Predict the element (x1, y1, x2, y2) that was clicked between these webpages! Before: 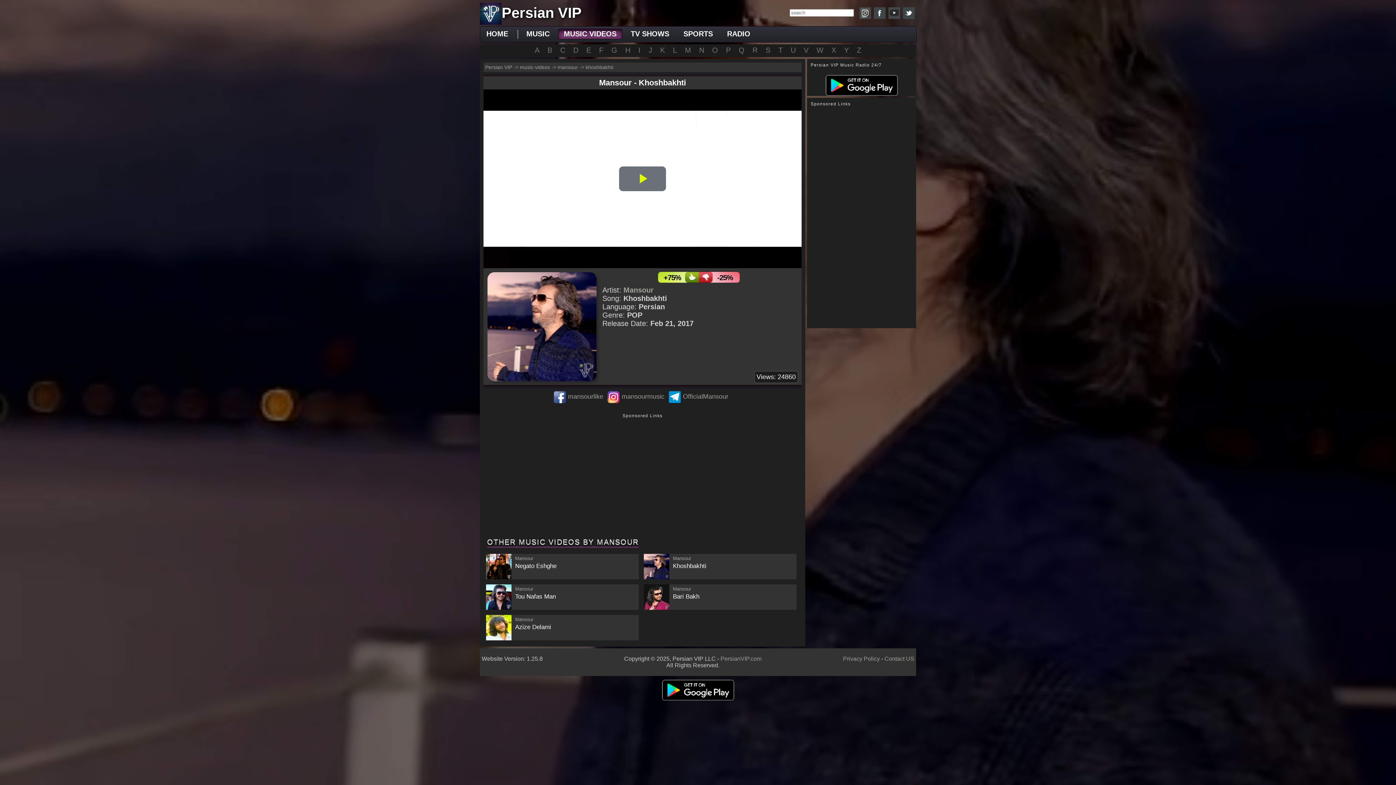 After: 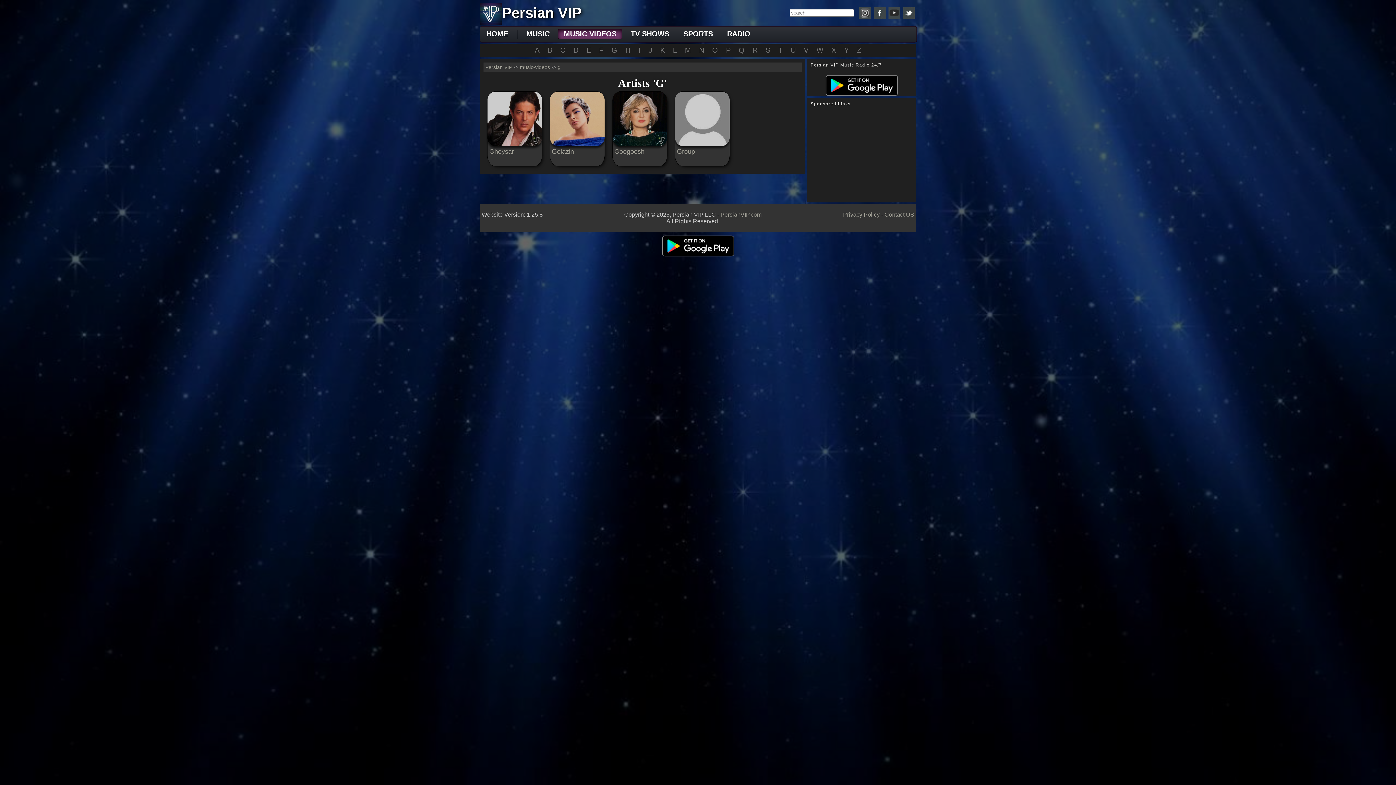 Action: bbox: (608, 44, 620, 57) label: G